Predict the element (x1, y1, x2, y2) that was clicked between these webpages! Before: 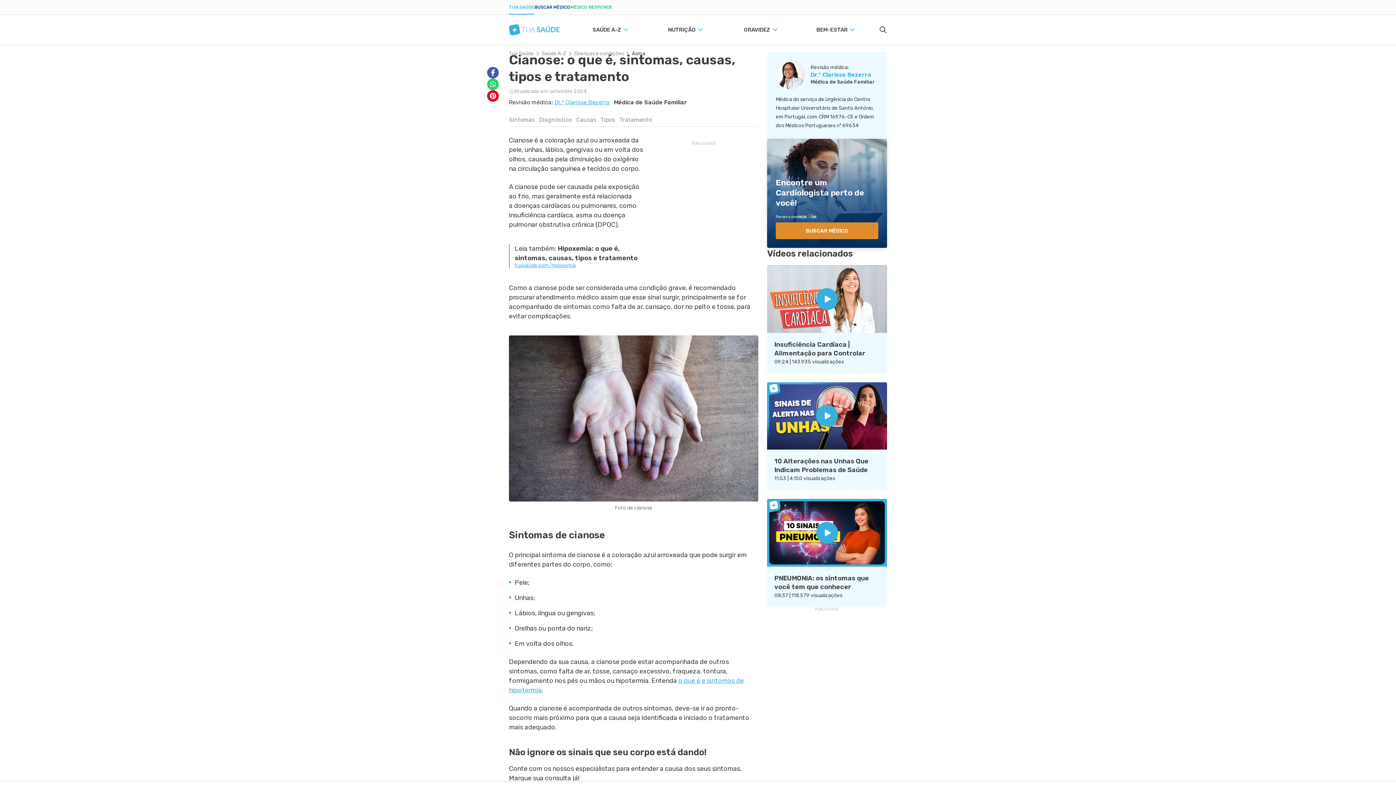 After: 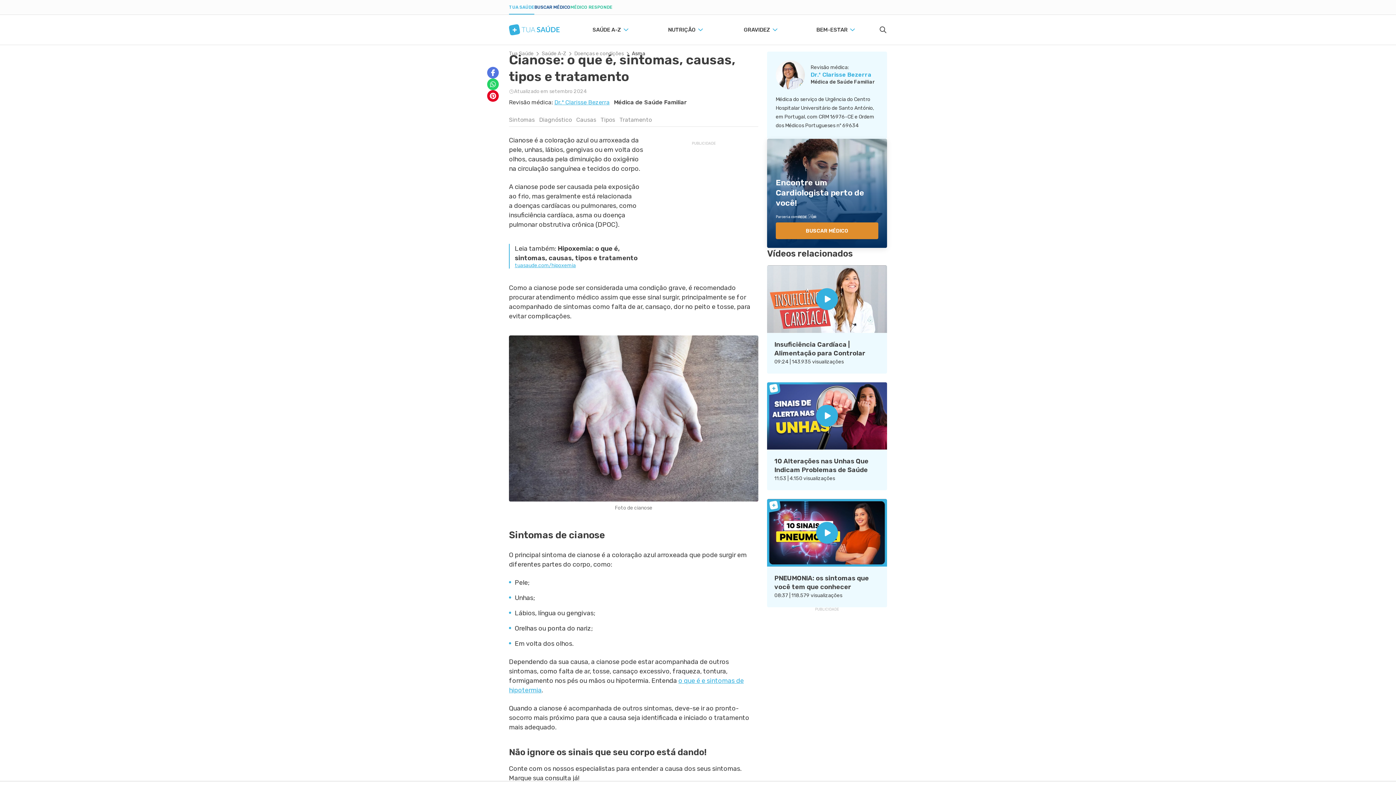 Action: bbox: (487, 66, 498, 78) label: compartilhe